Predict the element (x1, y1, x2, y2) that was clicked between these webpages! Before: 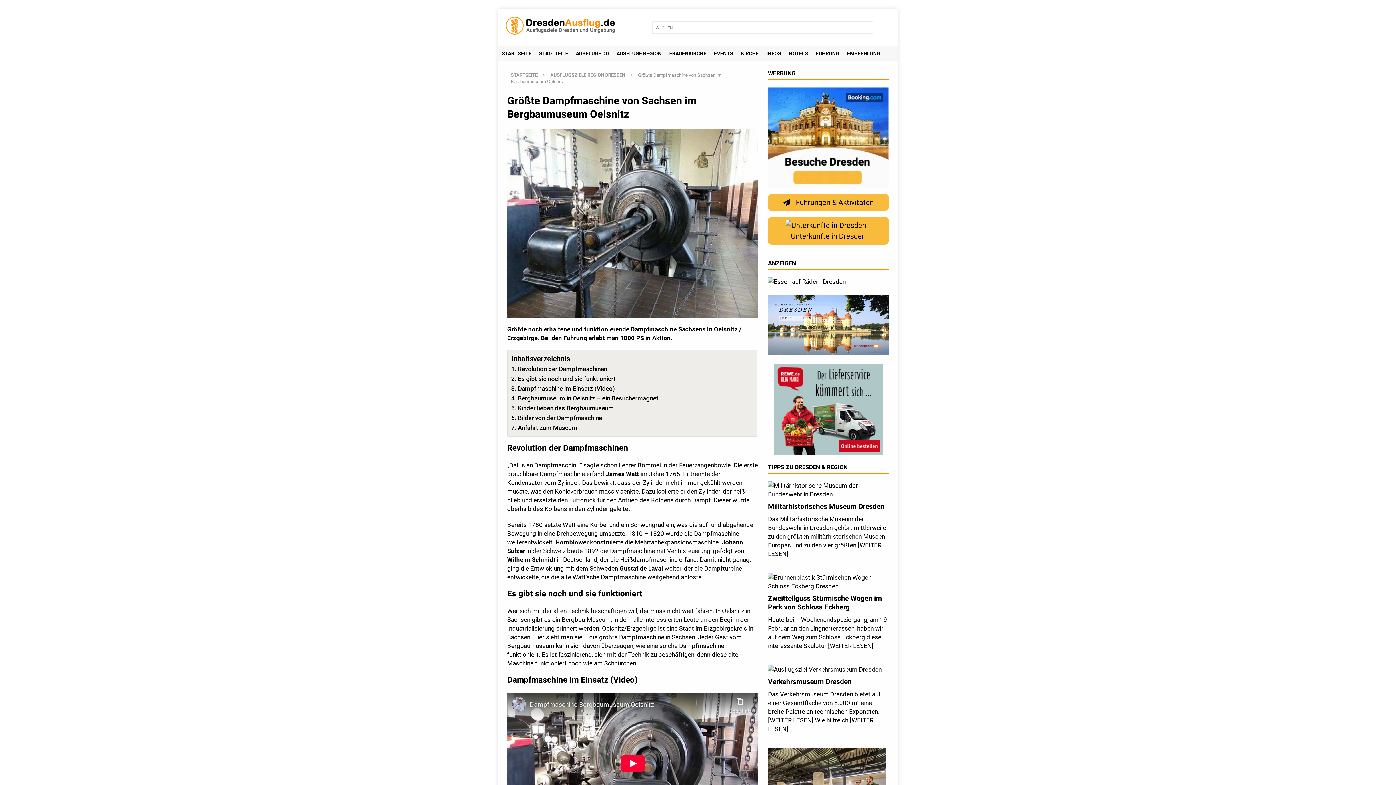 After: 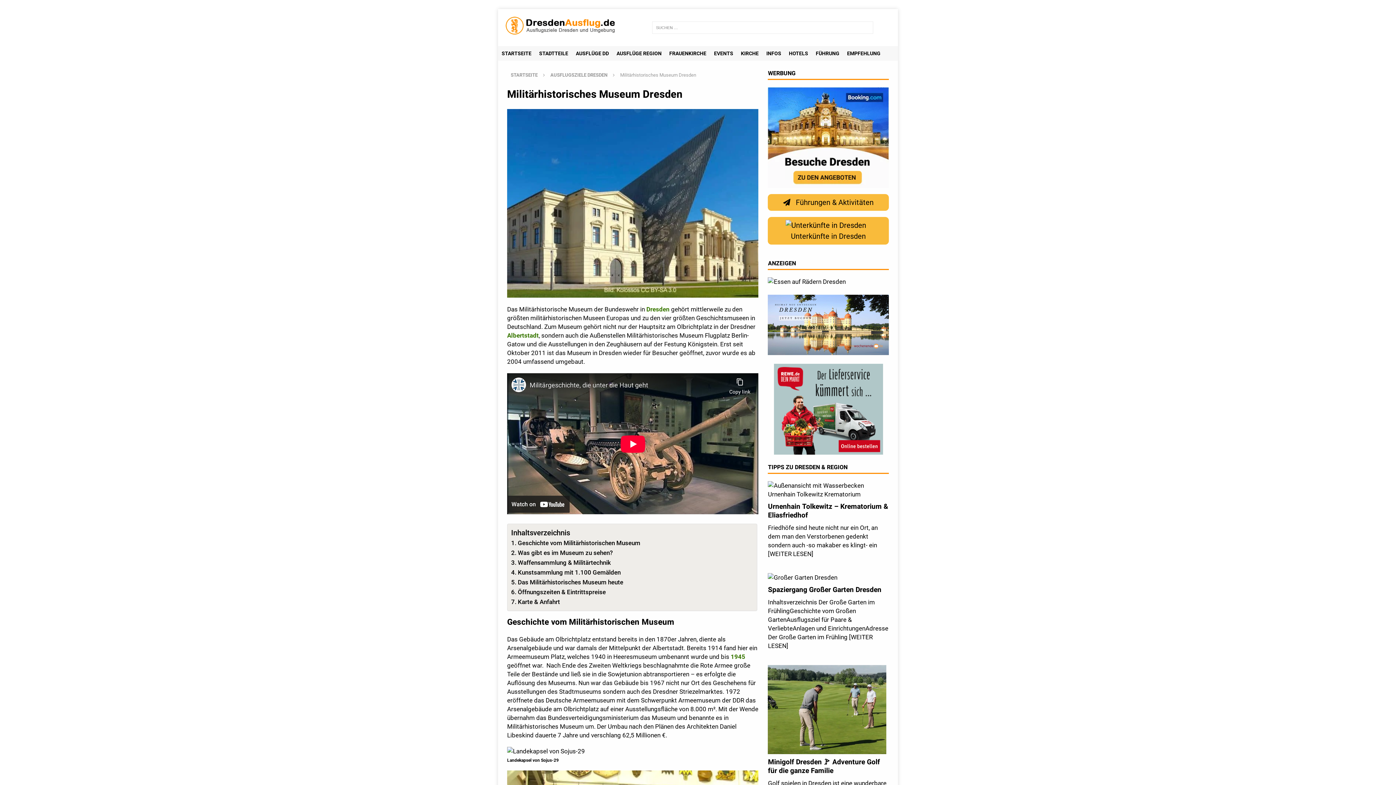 Action: label: Militärhistorisches Museum Dresden bbox: (768, 501, 884, 512)